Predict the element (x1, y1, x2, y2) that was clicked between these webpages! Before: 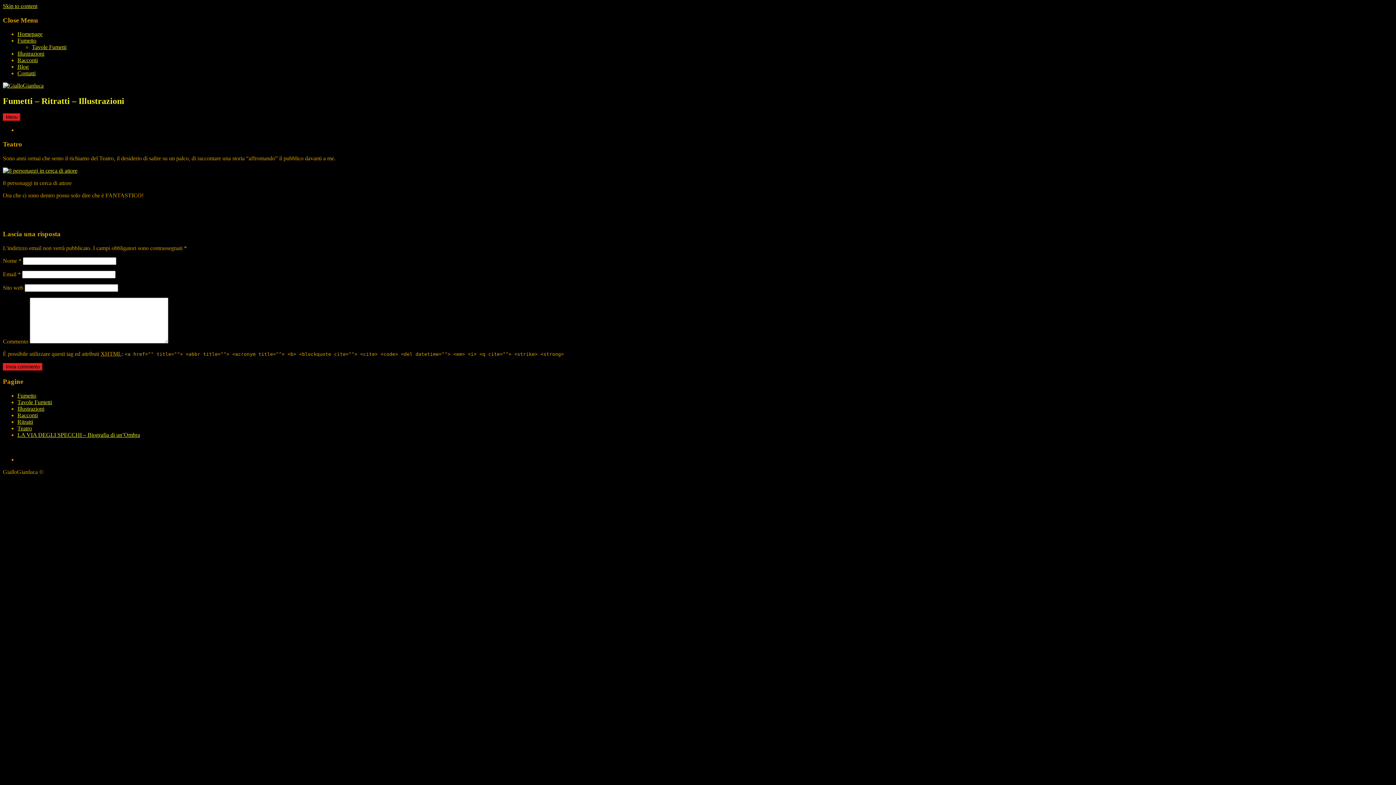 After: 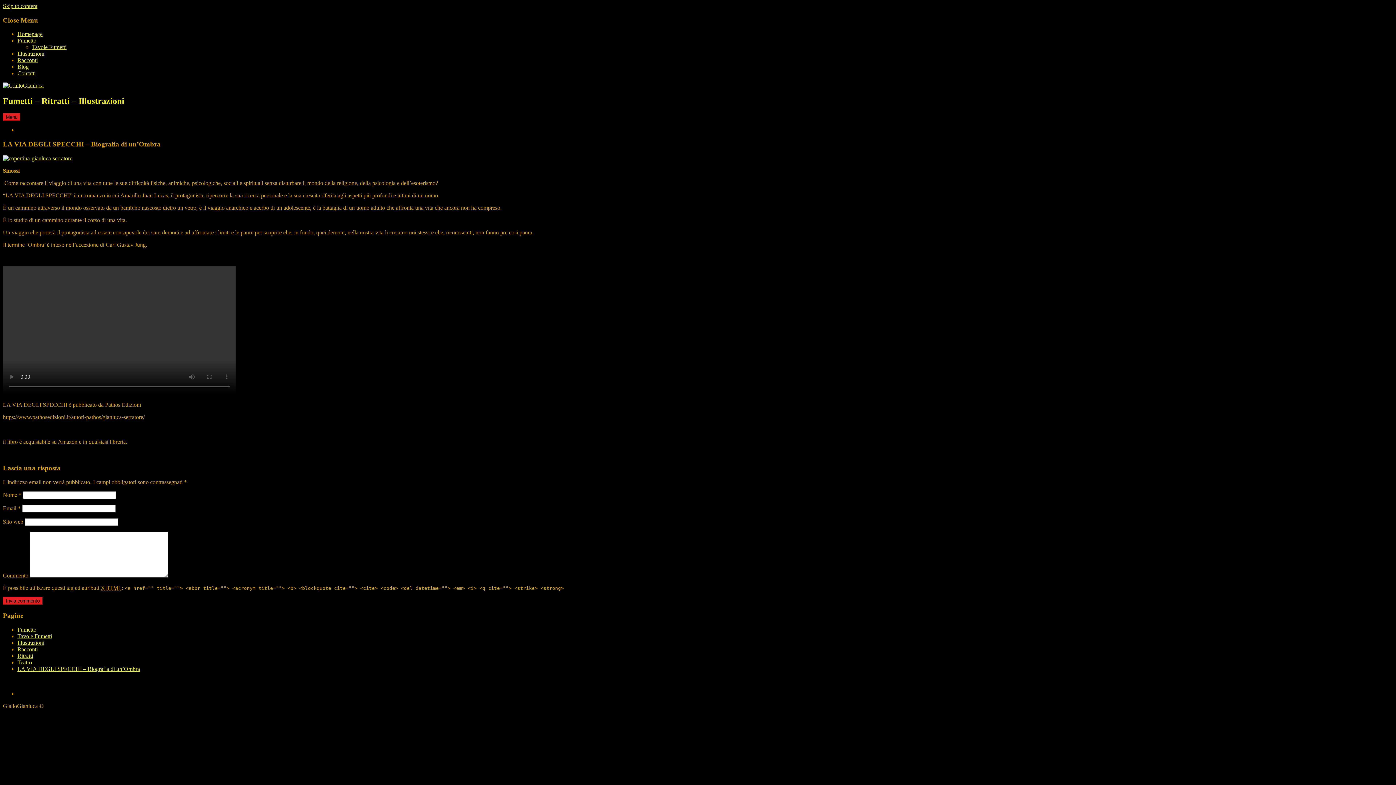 Action: bbox: (17, 431, 140, 438) label: LA VIA DEGLI SPECCHI – Biografia di un’Ombra